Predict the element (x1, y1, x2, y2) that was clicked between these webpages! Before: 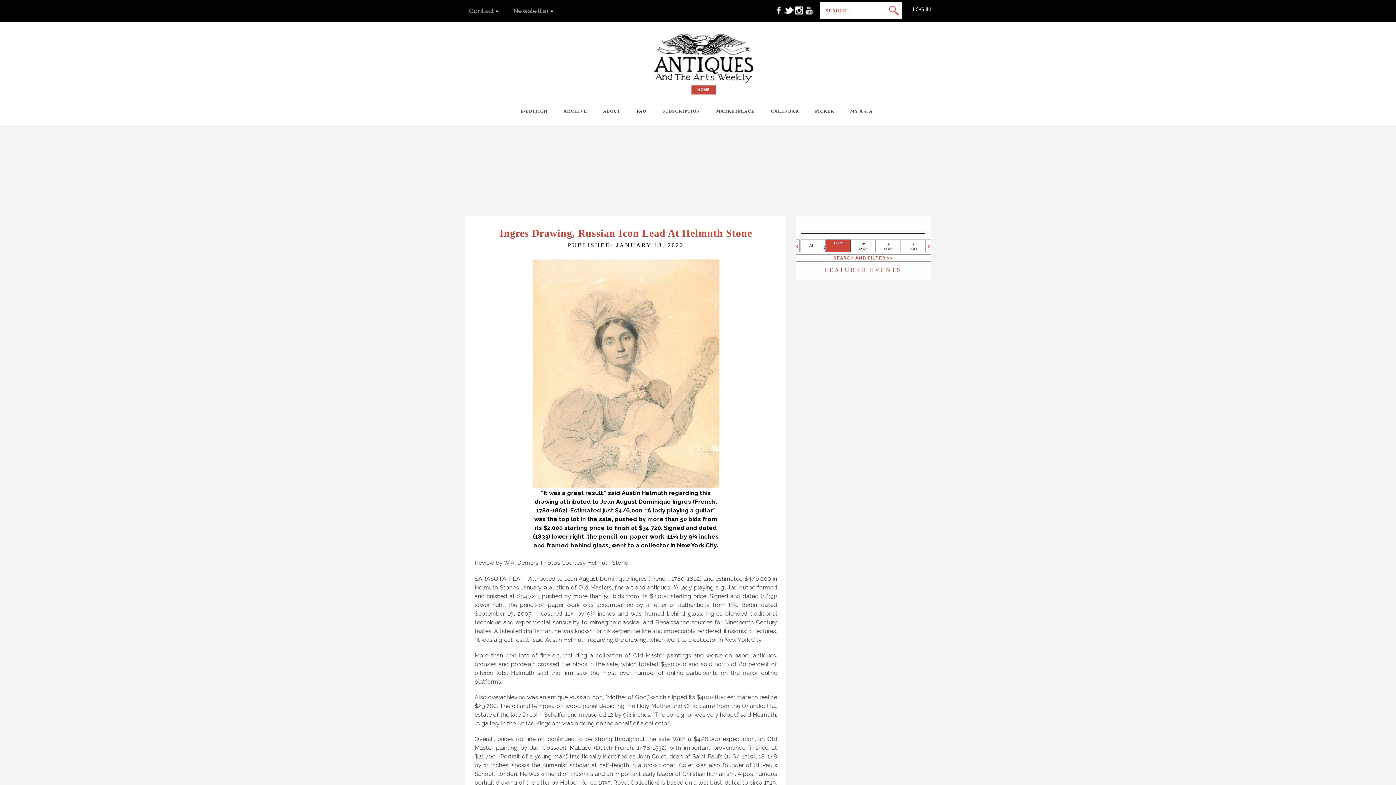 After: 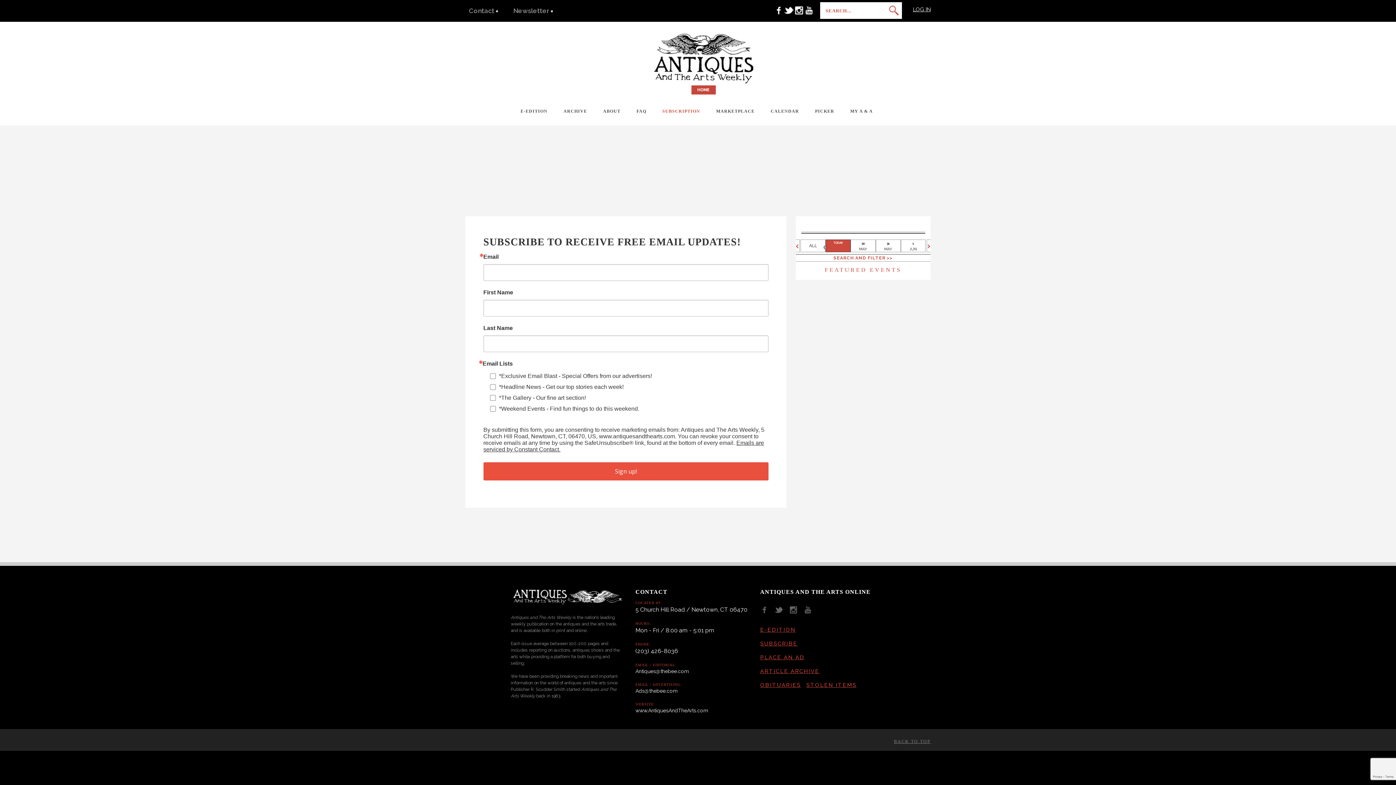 Action: label: Newsletter  bbox: (513, 6, 550, 14)